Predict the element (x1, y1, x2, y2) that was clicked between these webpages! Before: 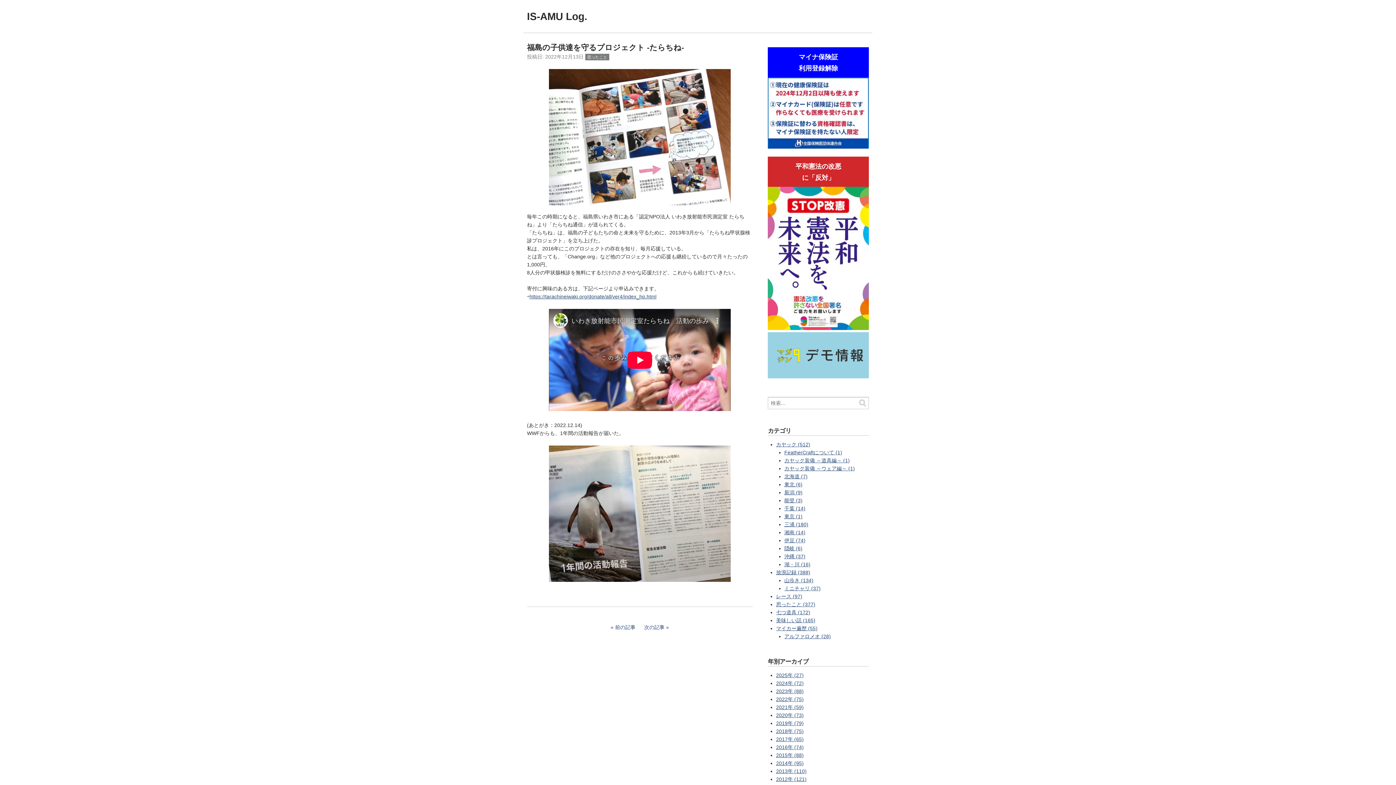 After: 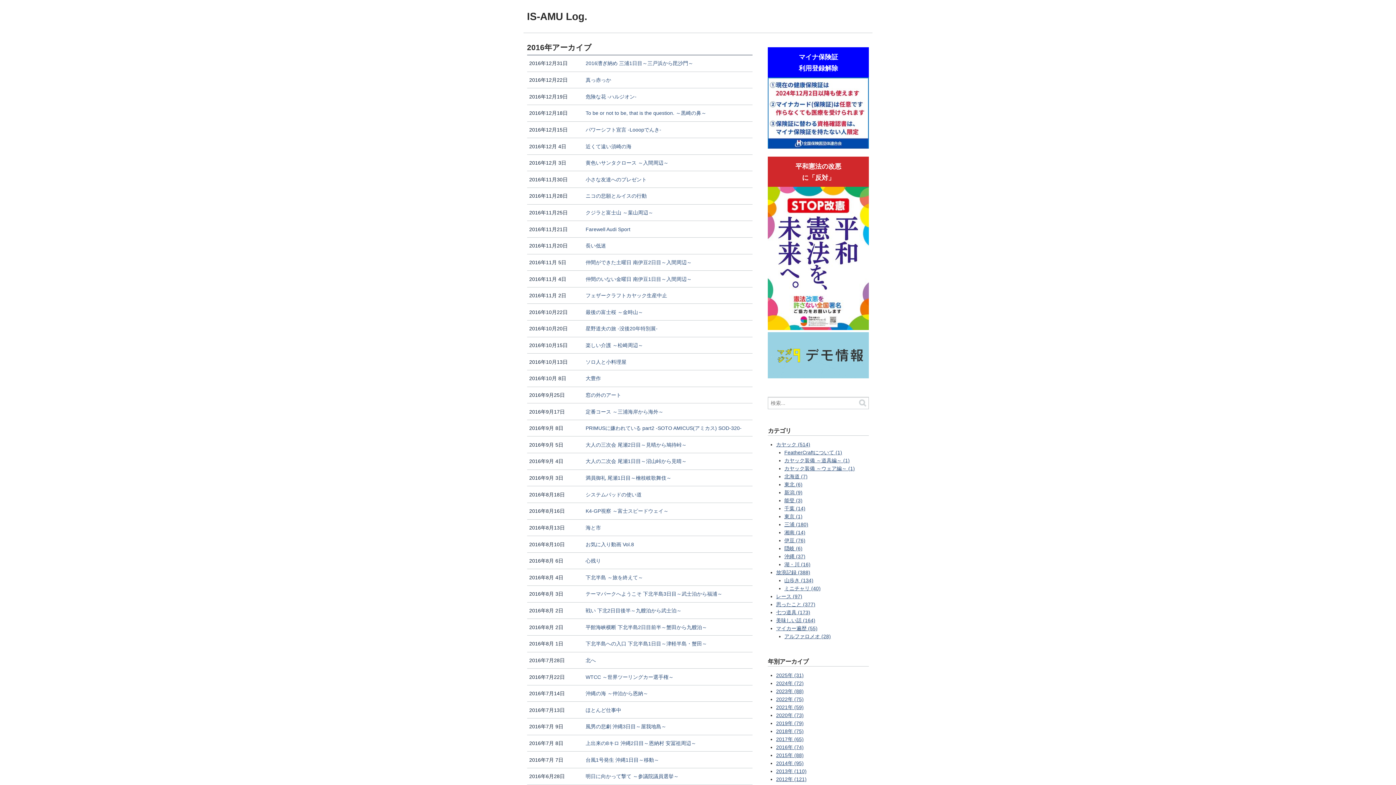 Action: bbox: (776, 744, 803, 750) label: 2016年 (74)